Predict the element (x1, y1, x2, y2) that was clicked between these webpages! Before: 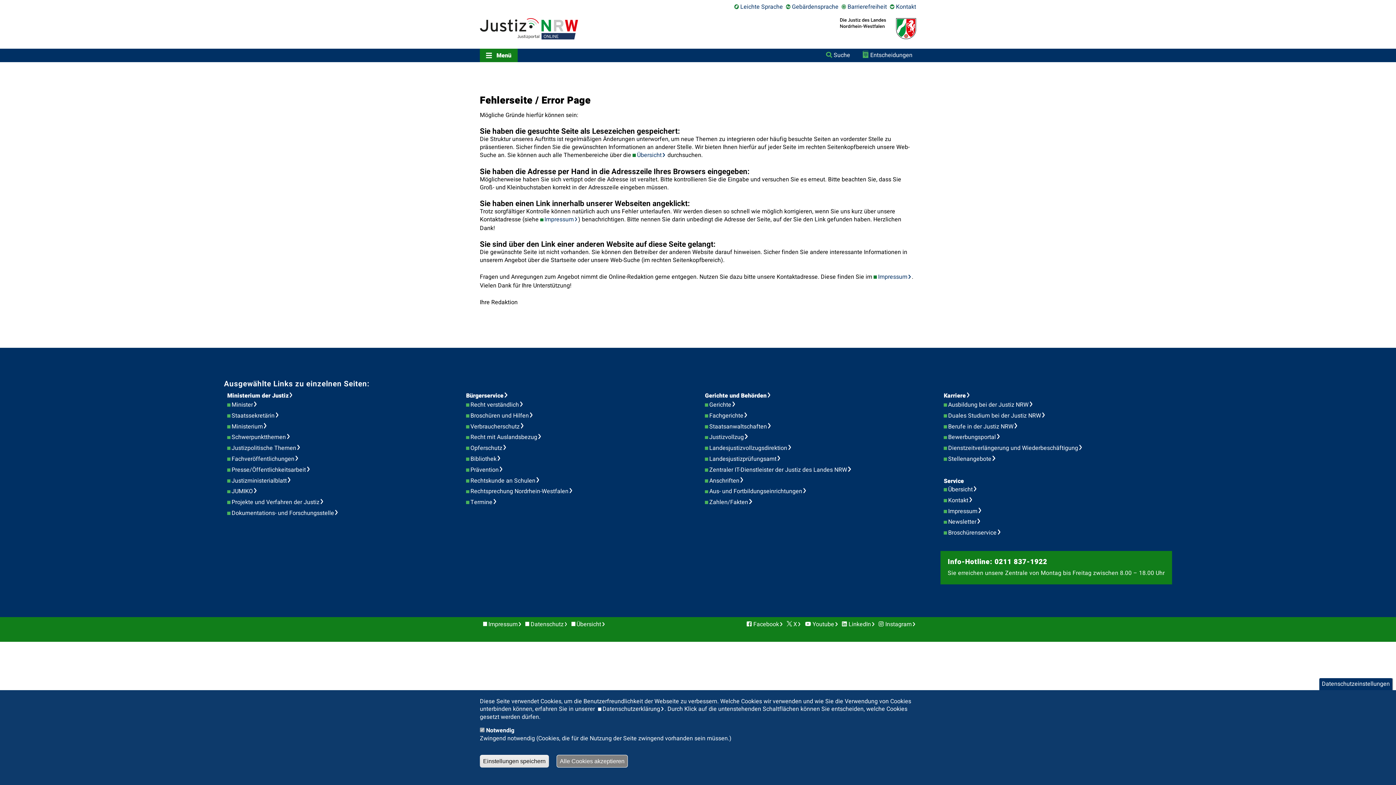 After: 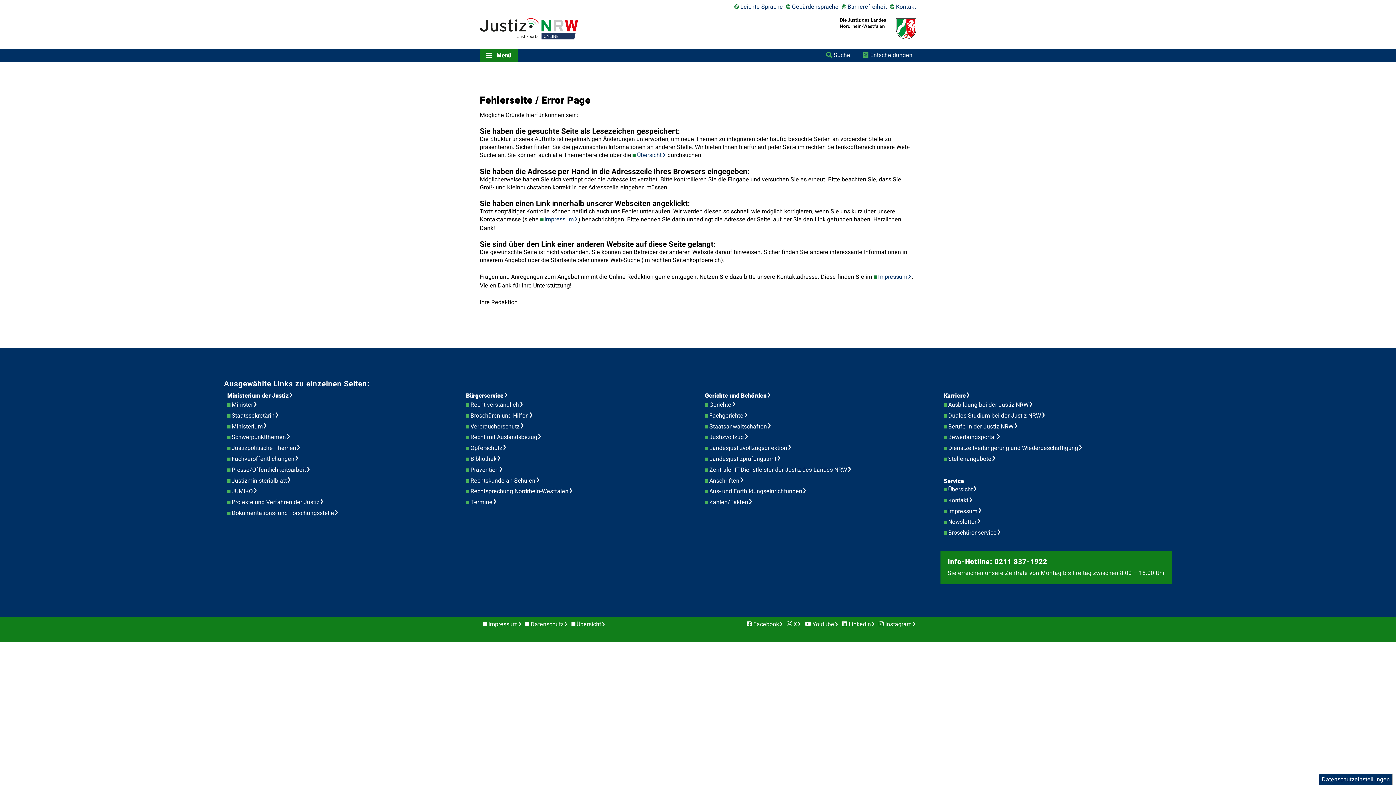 Action: bbox: (480, 755, 549, 768) label: Einstellungen speichern